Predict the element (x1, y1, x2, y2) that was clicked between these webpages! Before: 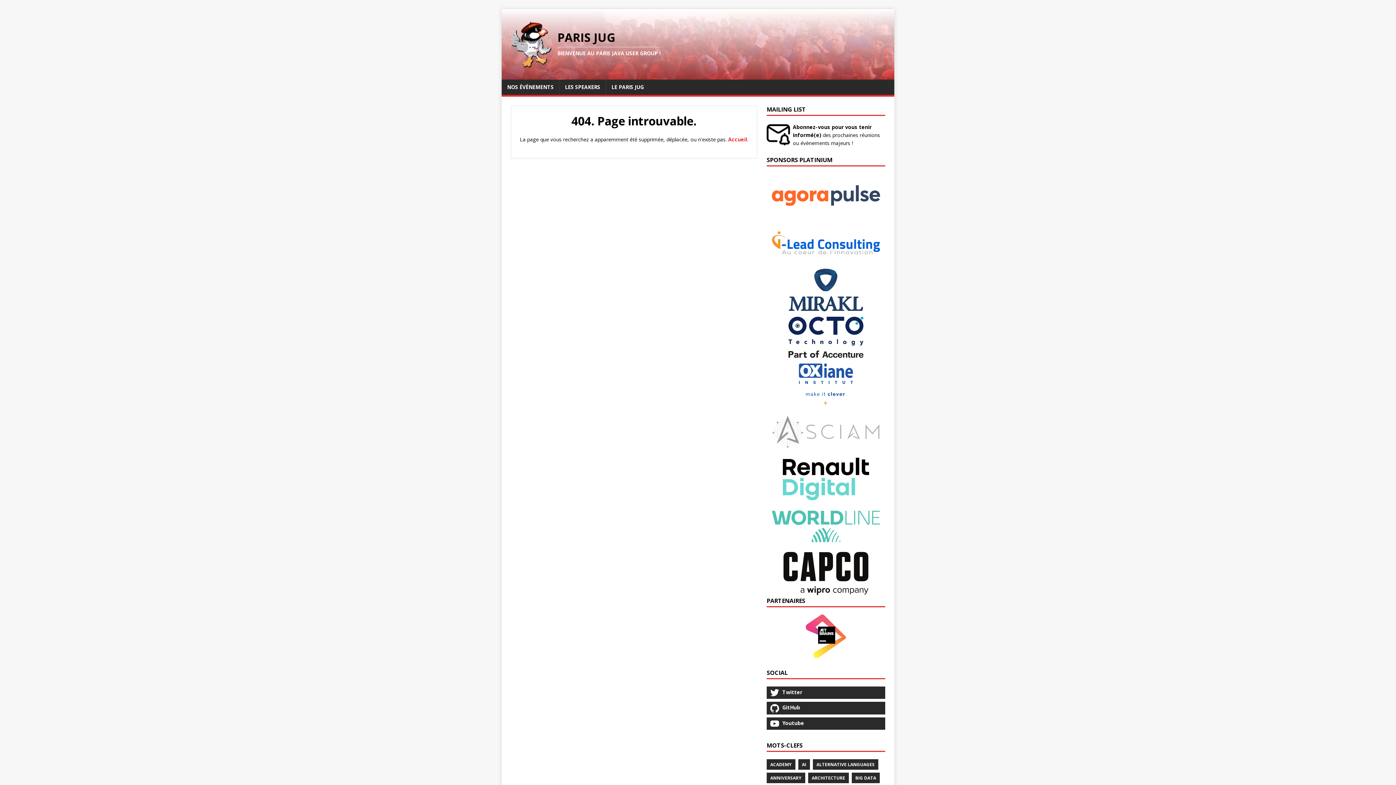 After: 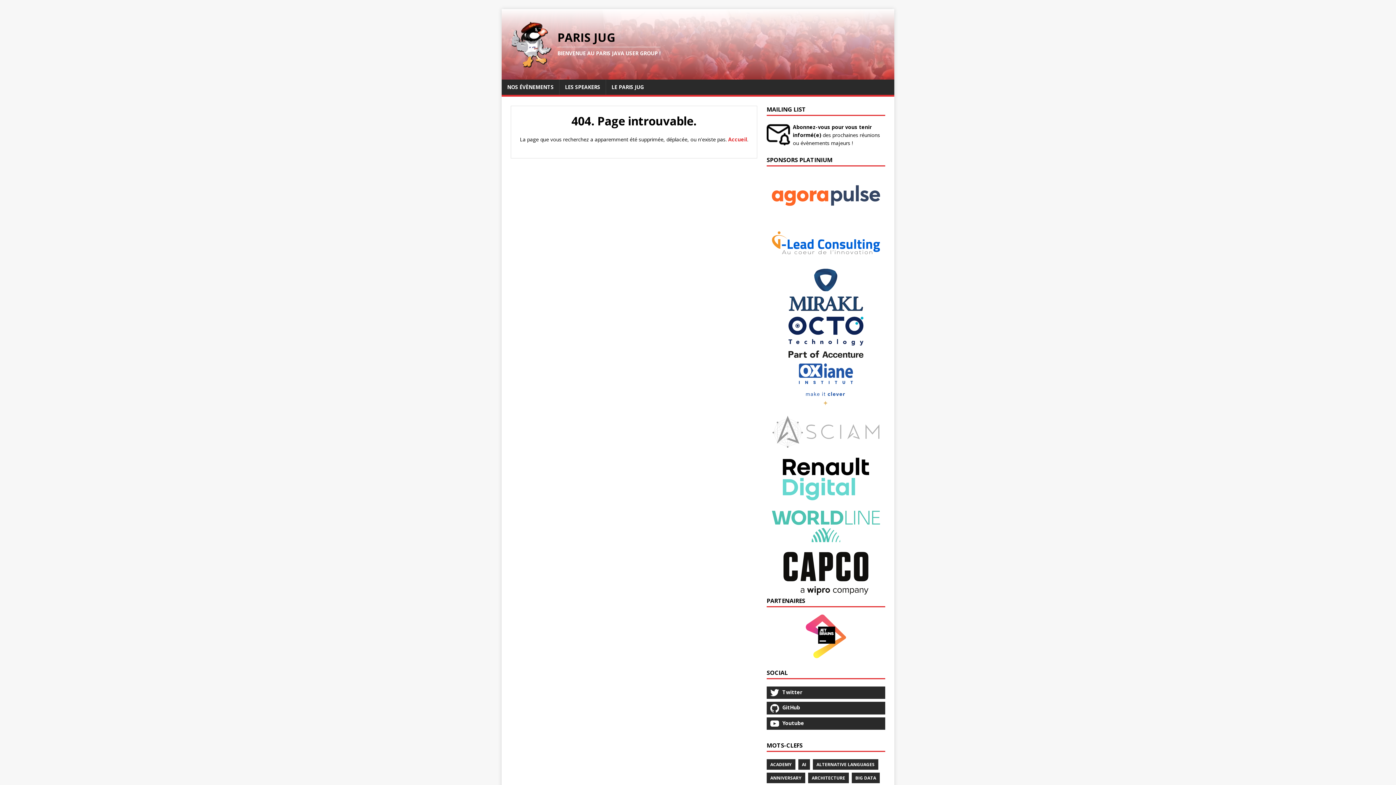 Action: bbox: (766, 650, 885, 657)